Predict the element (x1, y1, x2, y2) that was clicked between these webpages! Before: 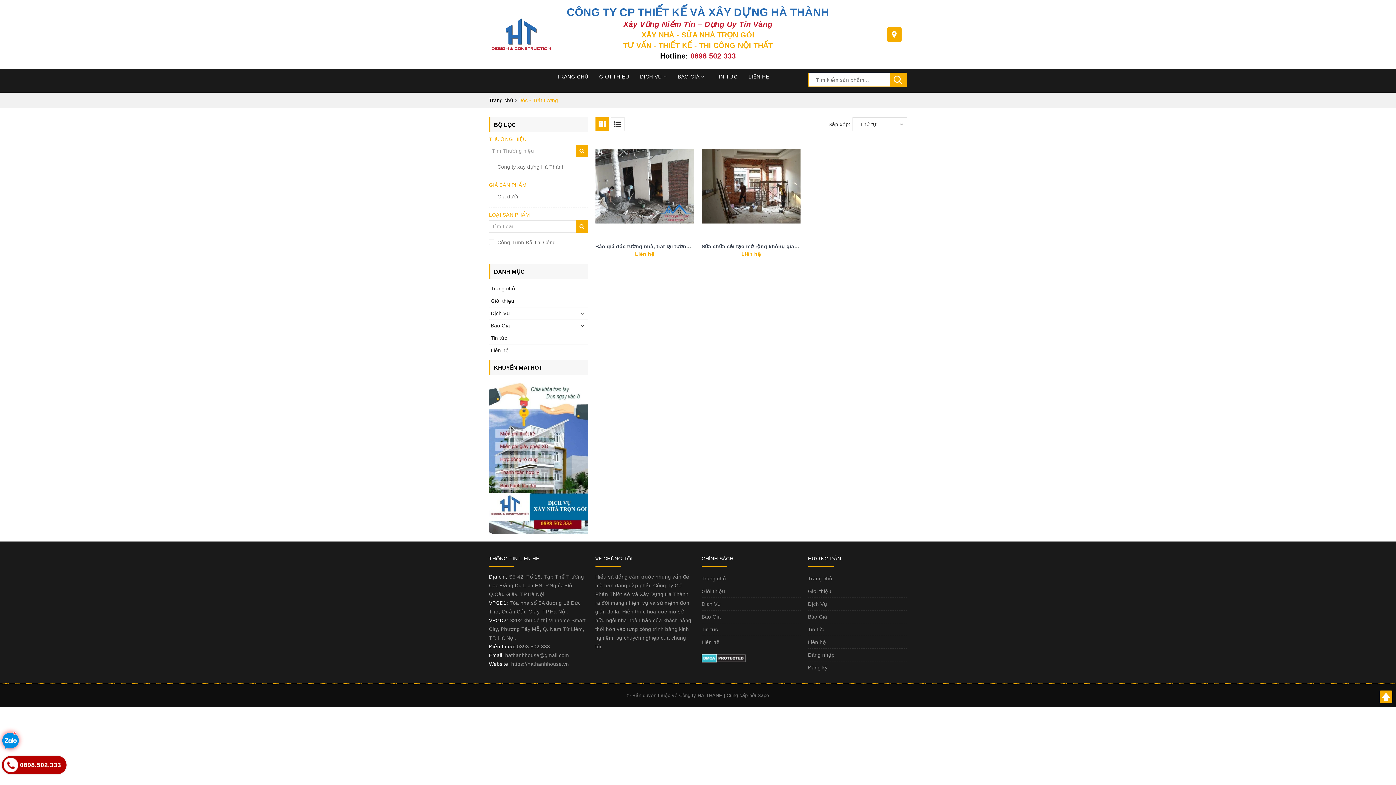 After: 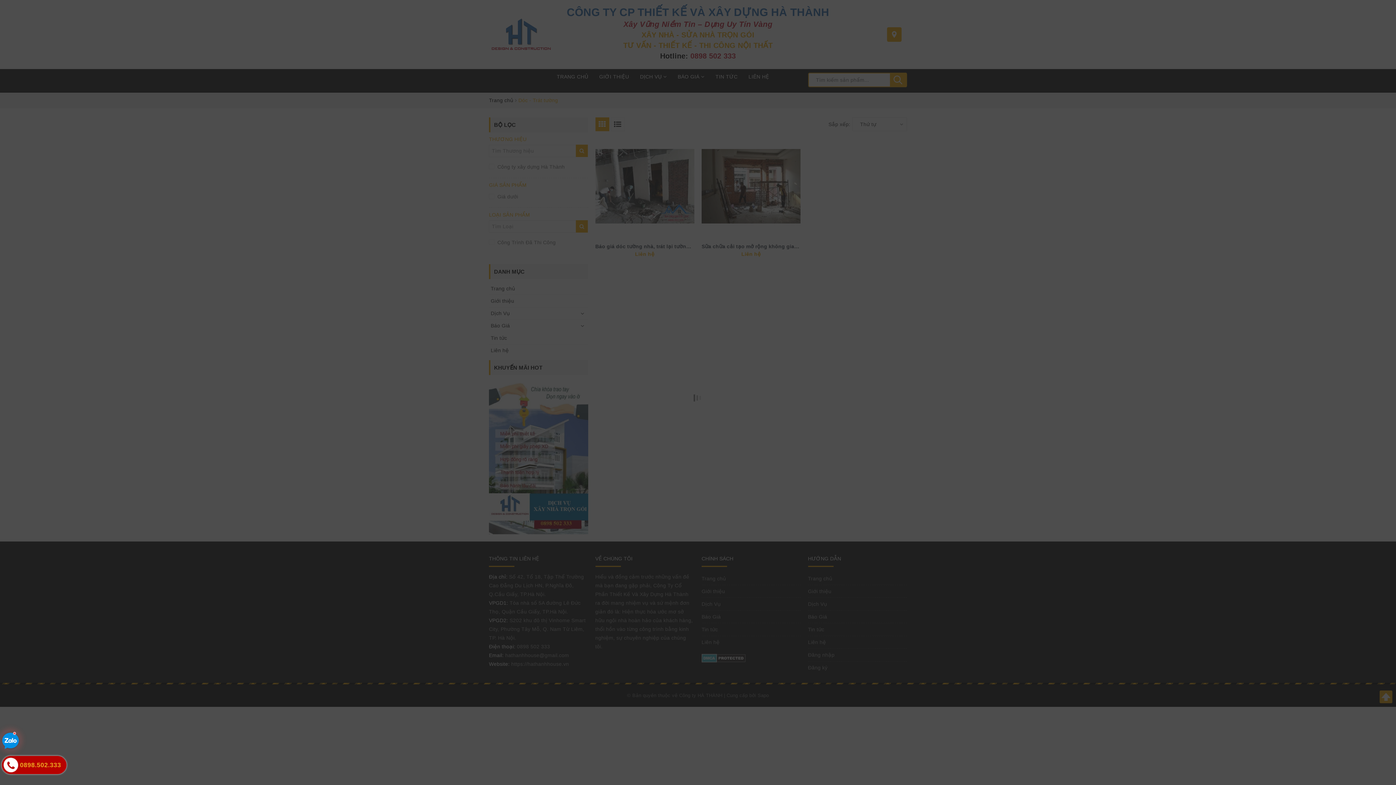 Action: bbox: (610, 120, 624, 126)